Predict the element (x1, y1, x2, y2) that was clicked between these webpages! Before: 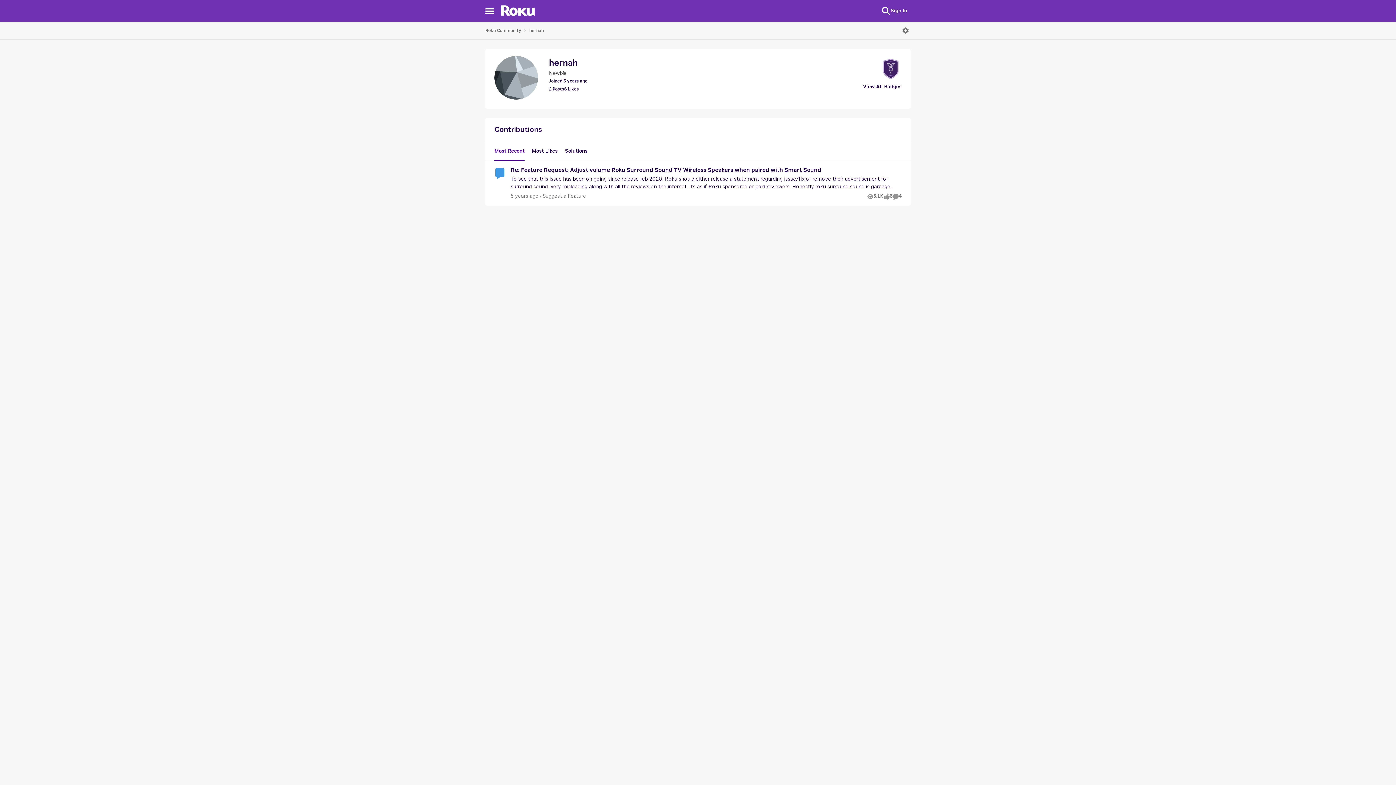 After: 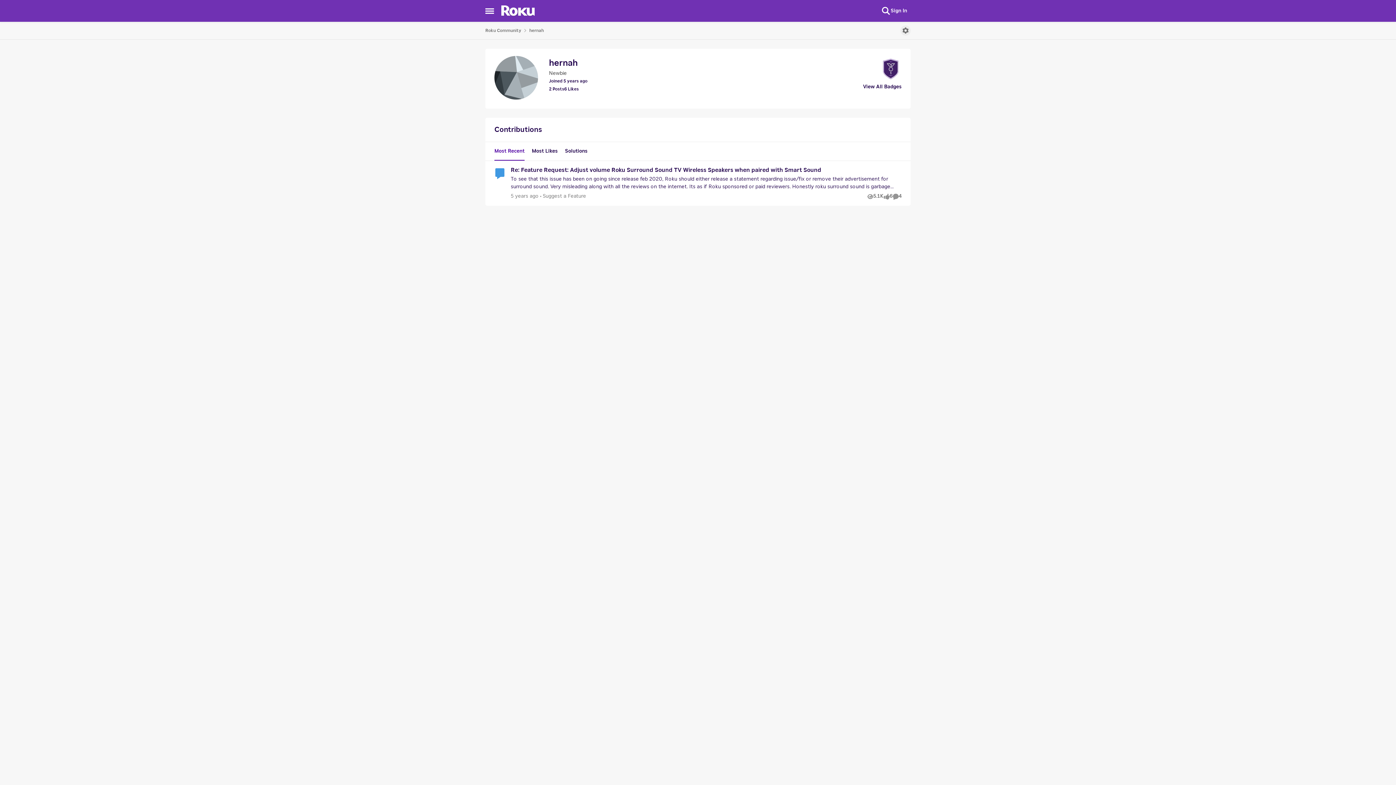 Action: bbox: (900, 25, 910, 35) label: Open Menu